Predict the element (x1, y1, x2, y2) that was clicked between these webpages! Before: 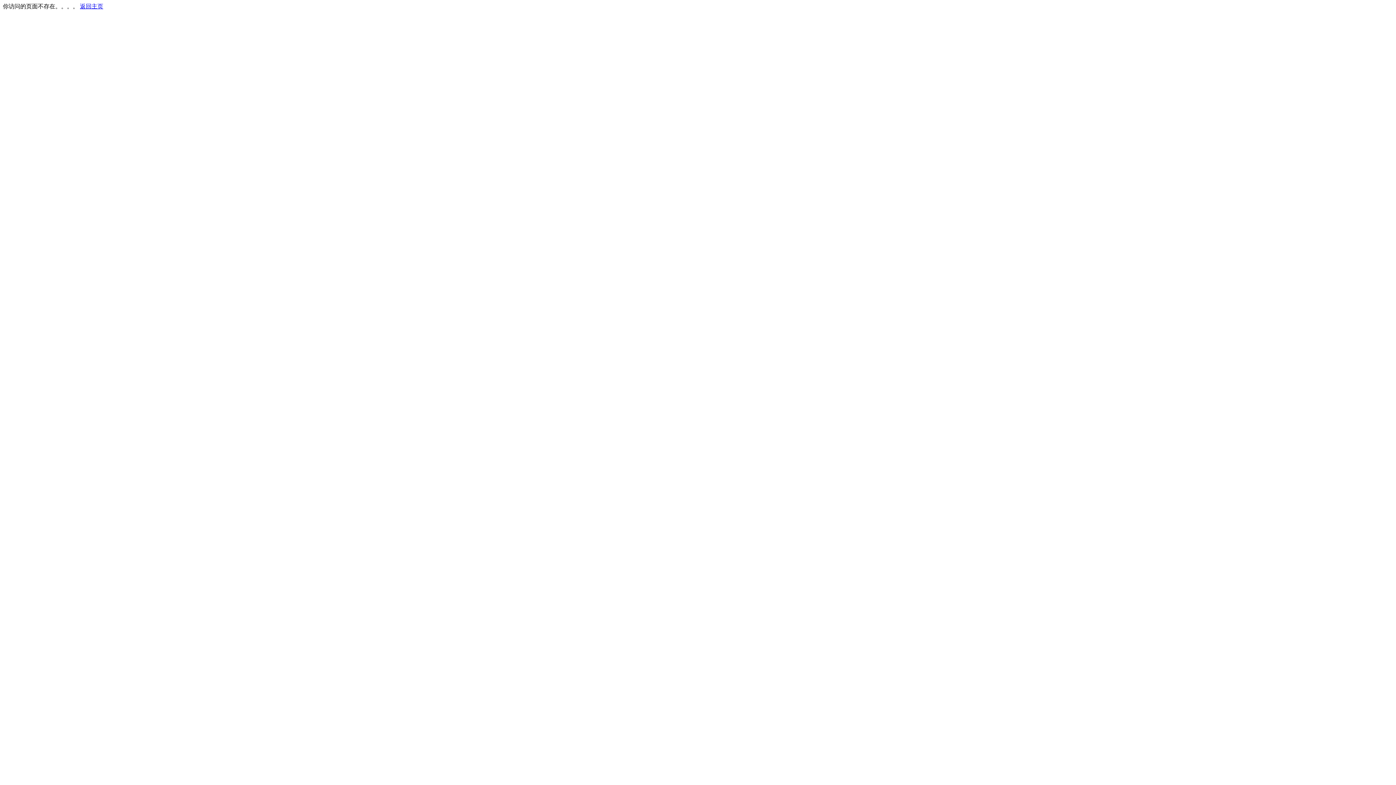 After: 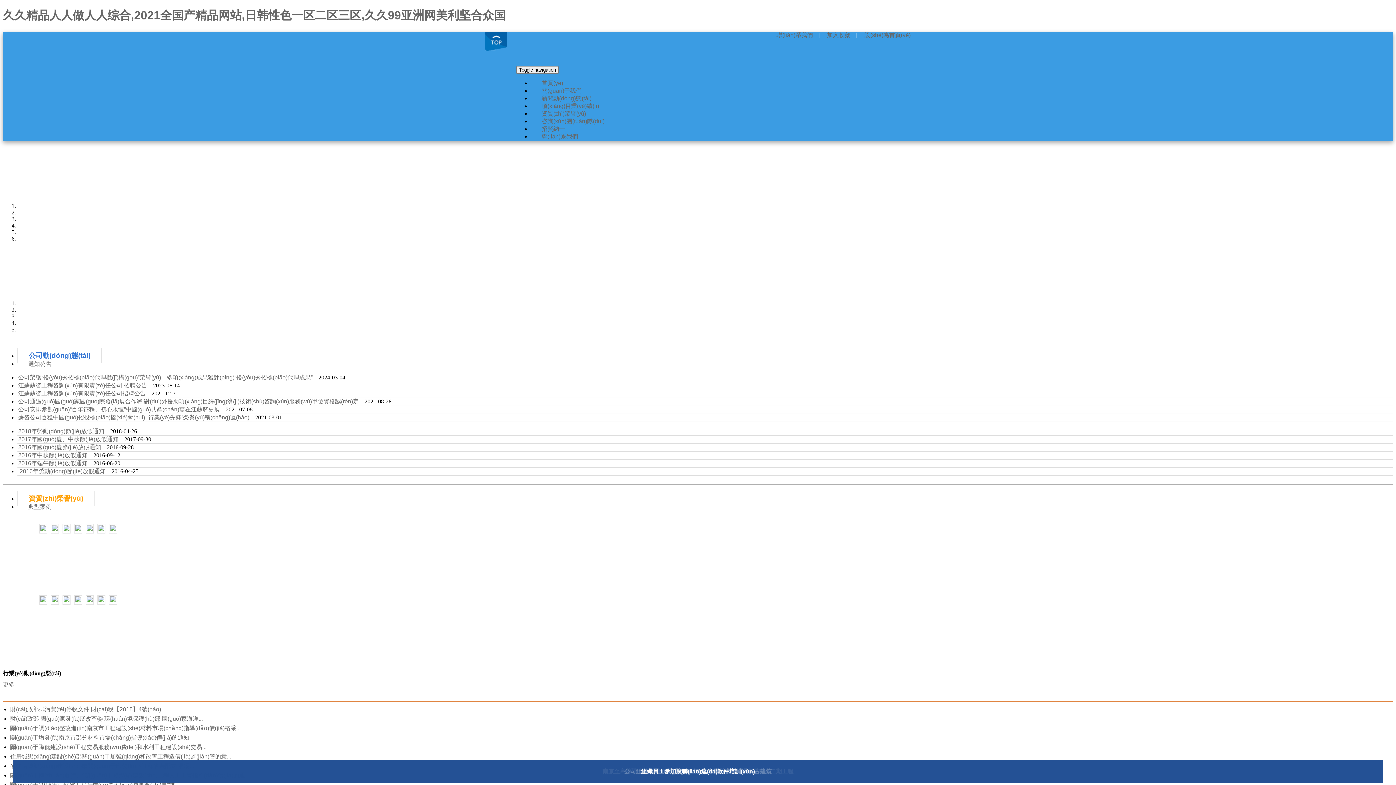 Action: bbox: (80, 3, 103, 9) label: 返回主页